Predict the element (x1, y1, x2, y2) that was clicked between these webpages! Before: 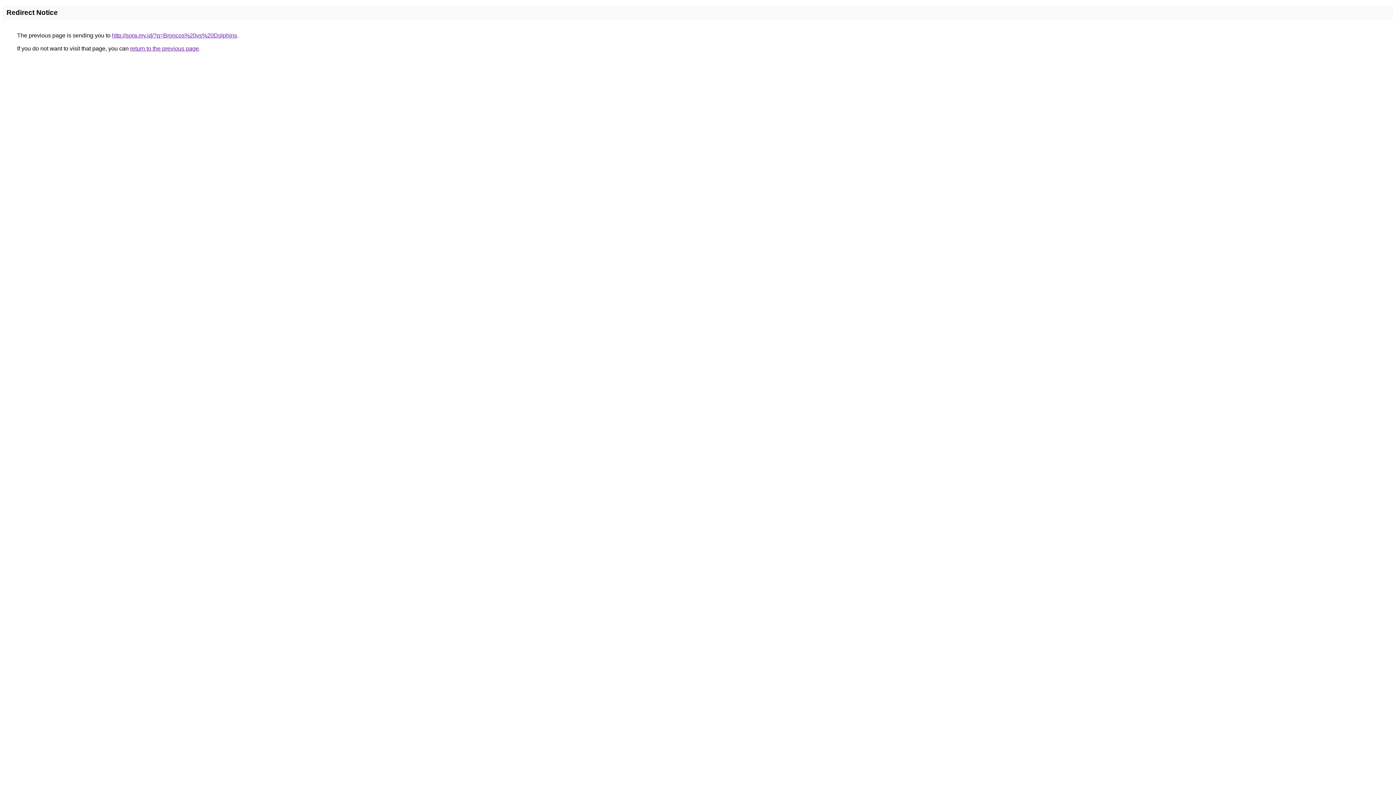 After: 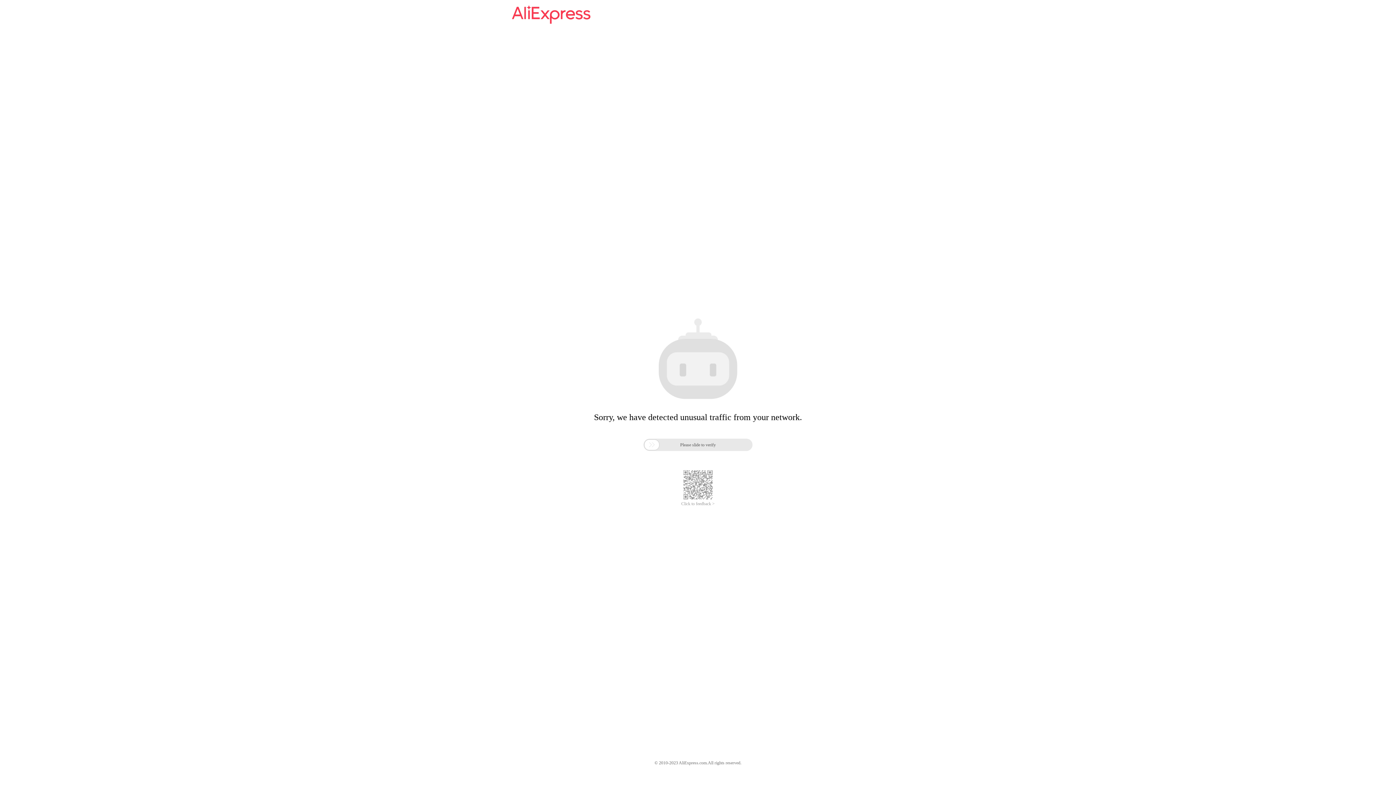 Action: bbox: (112, 32, 237, 38) label: http://sora.my.id/?q=Broncos%20vs%20Dolphins